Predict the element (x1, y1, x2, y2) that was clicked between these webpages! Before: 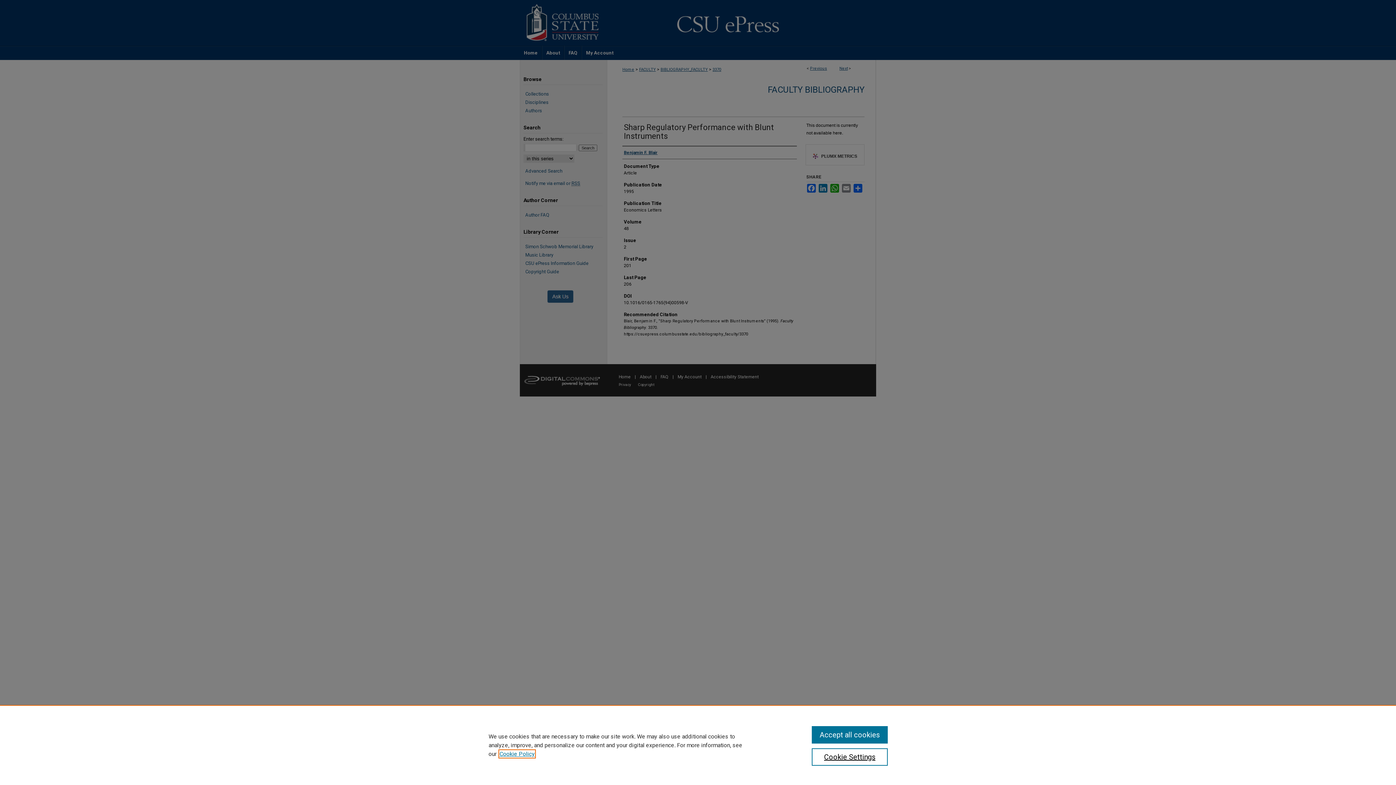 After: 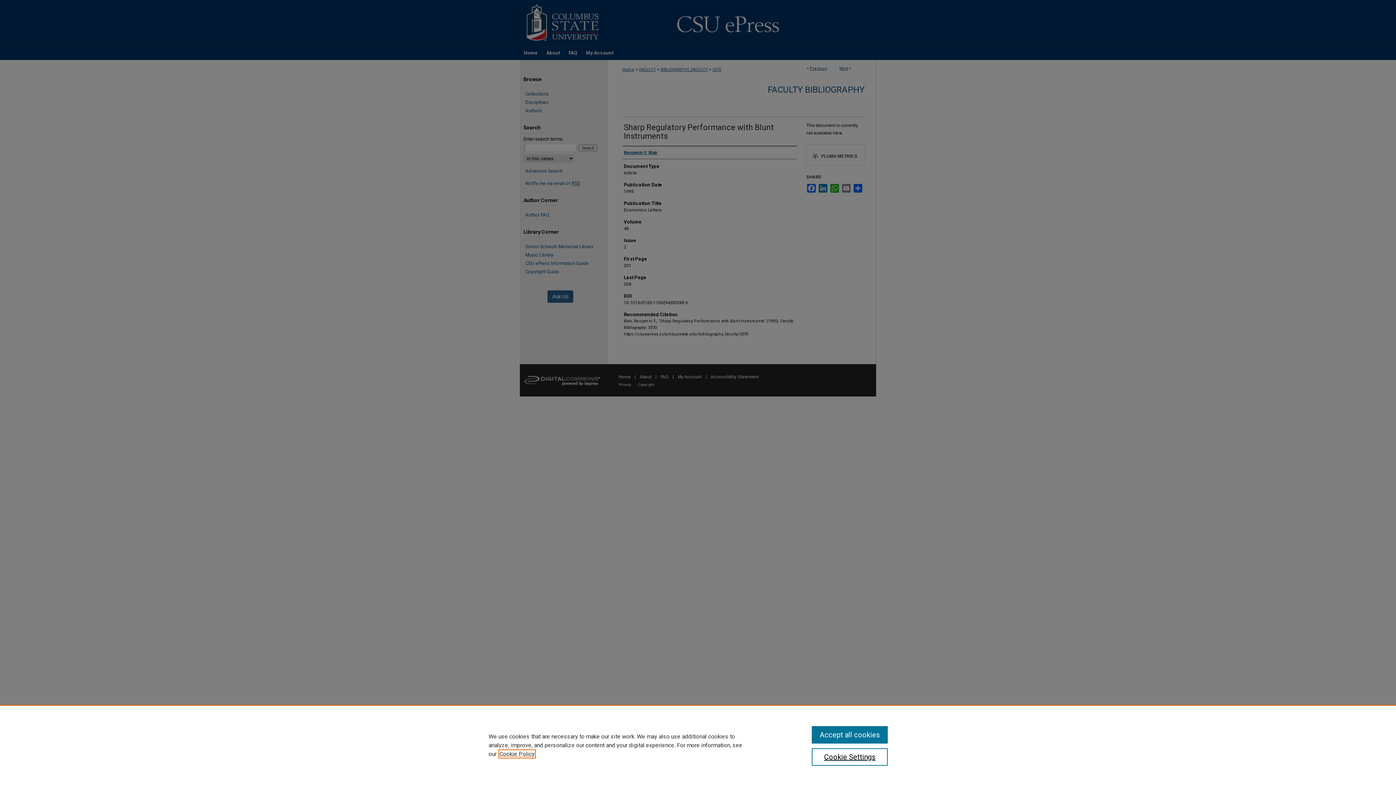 Action: label: , opens in a new tab bbox: (499, 750, 534, 757)